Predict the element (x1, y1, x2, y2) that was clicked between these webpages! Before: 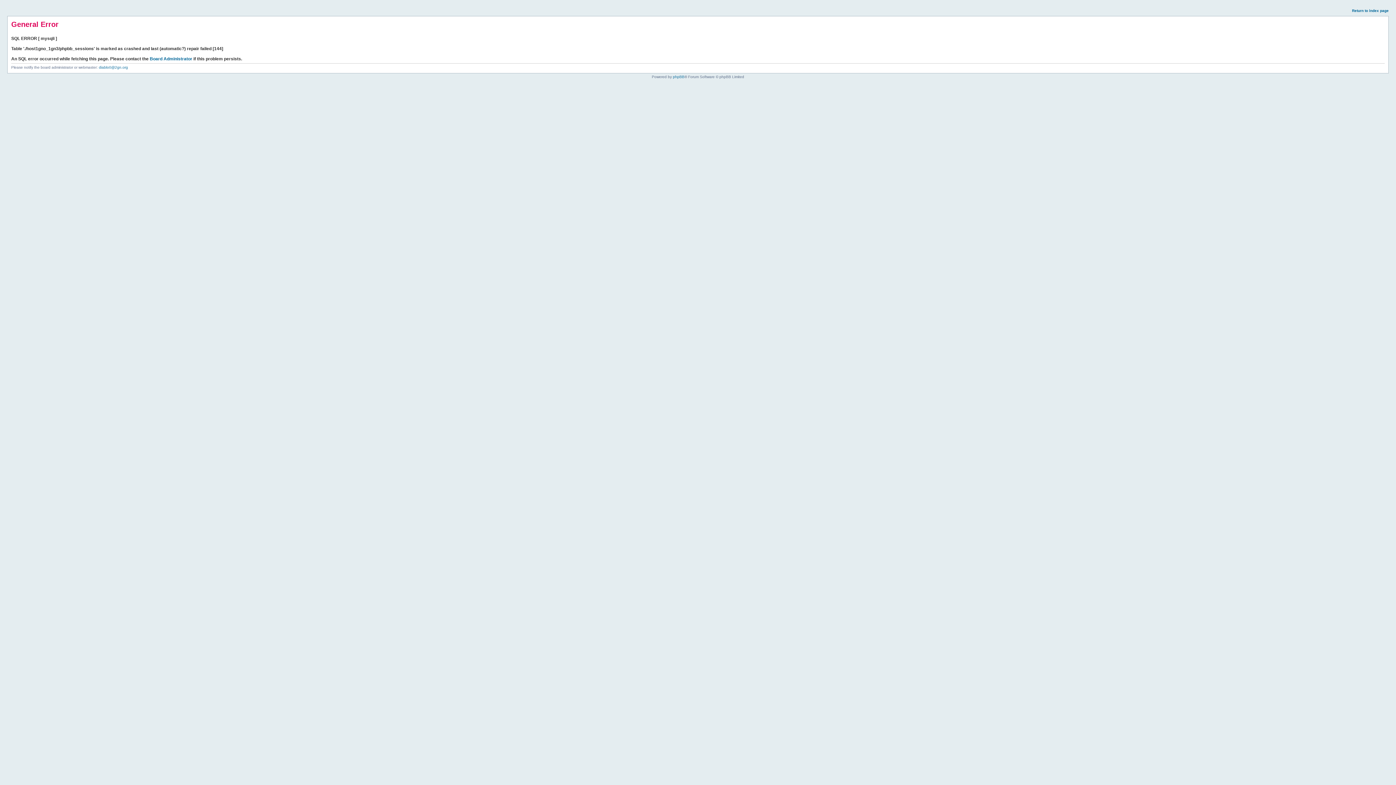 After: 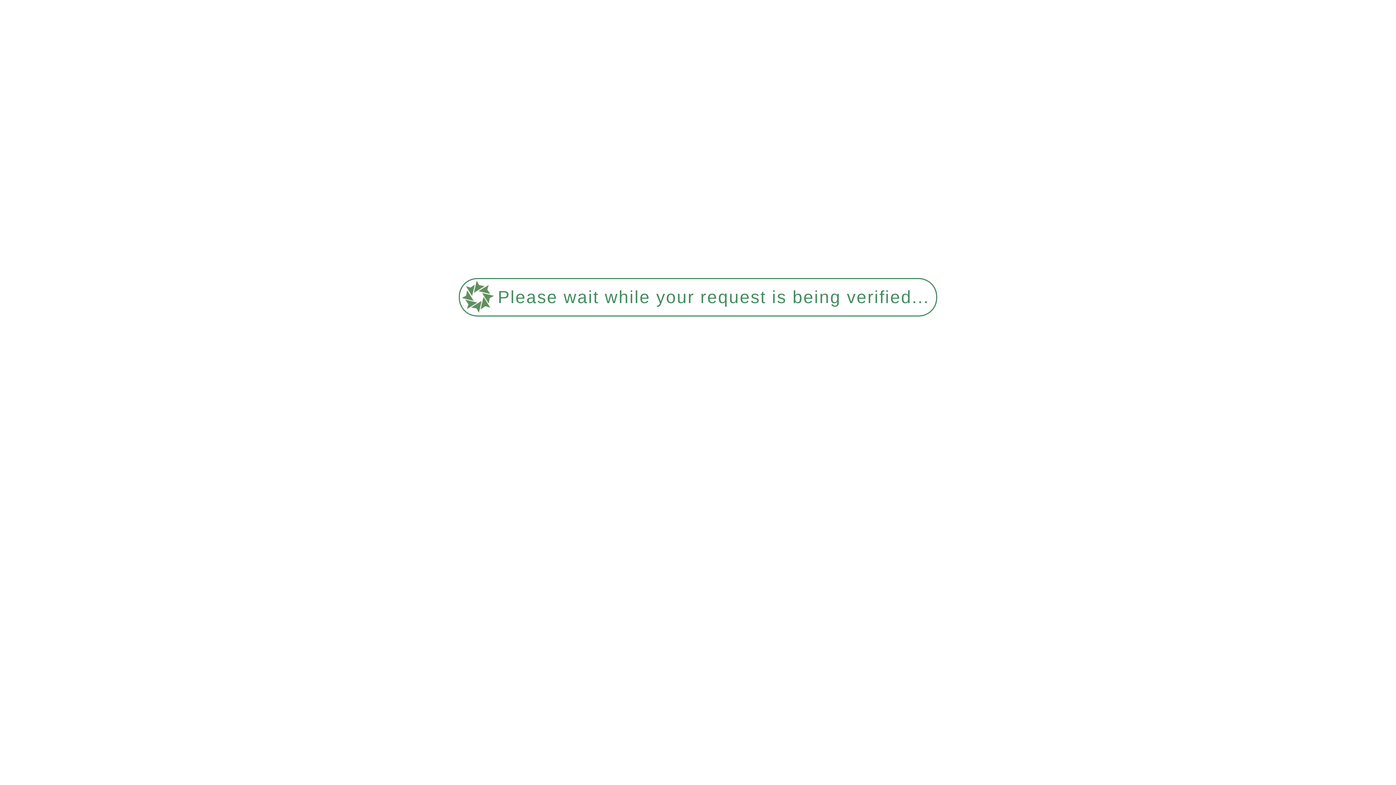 Action: bbox: (1352, 8, 1389, 12) label: Return to index page